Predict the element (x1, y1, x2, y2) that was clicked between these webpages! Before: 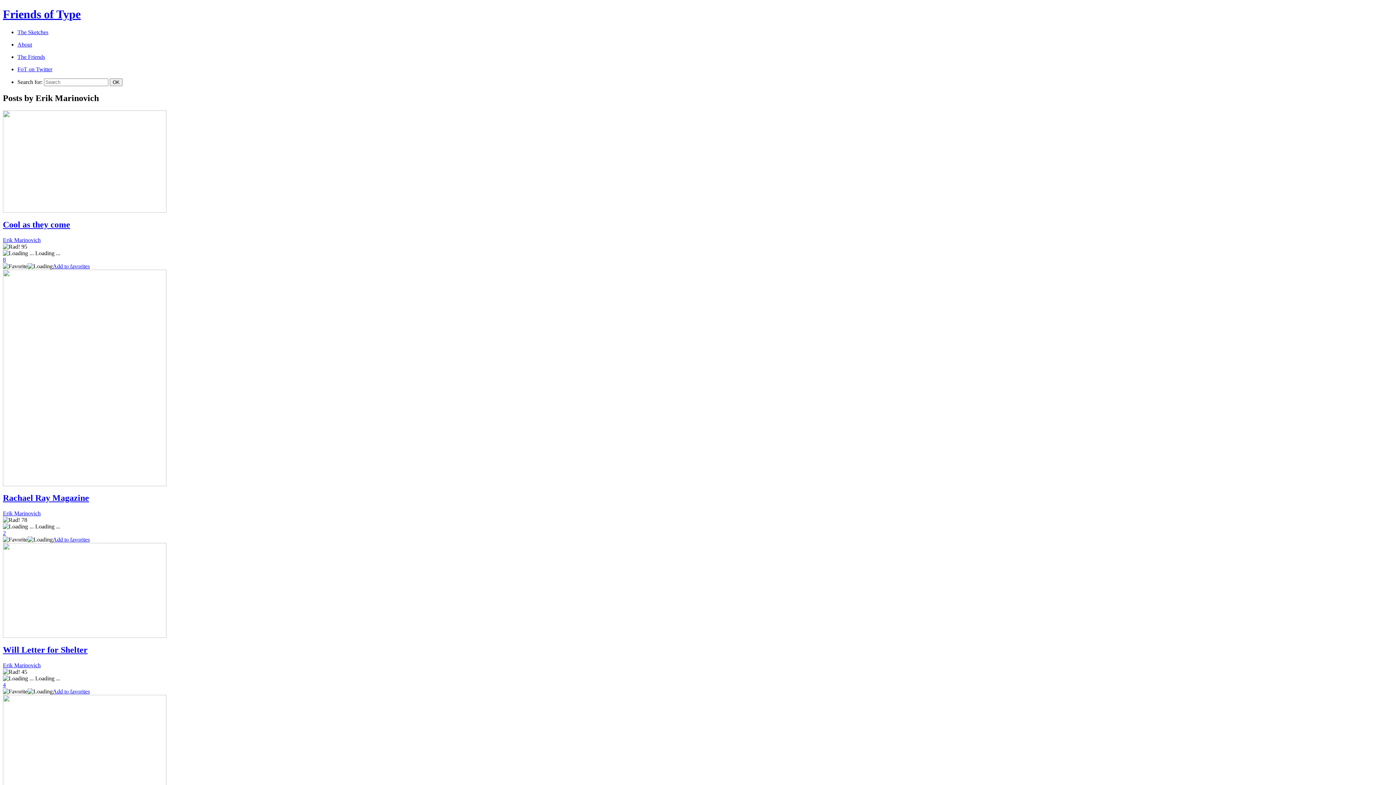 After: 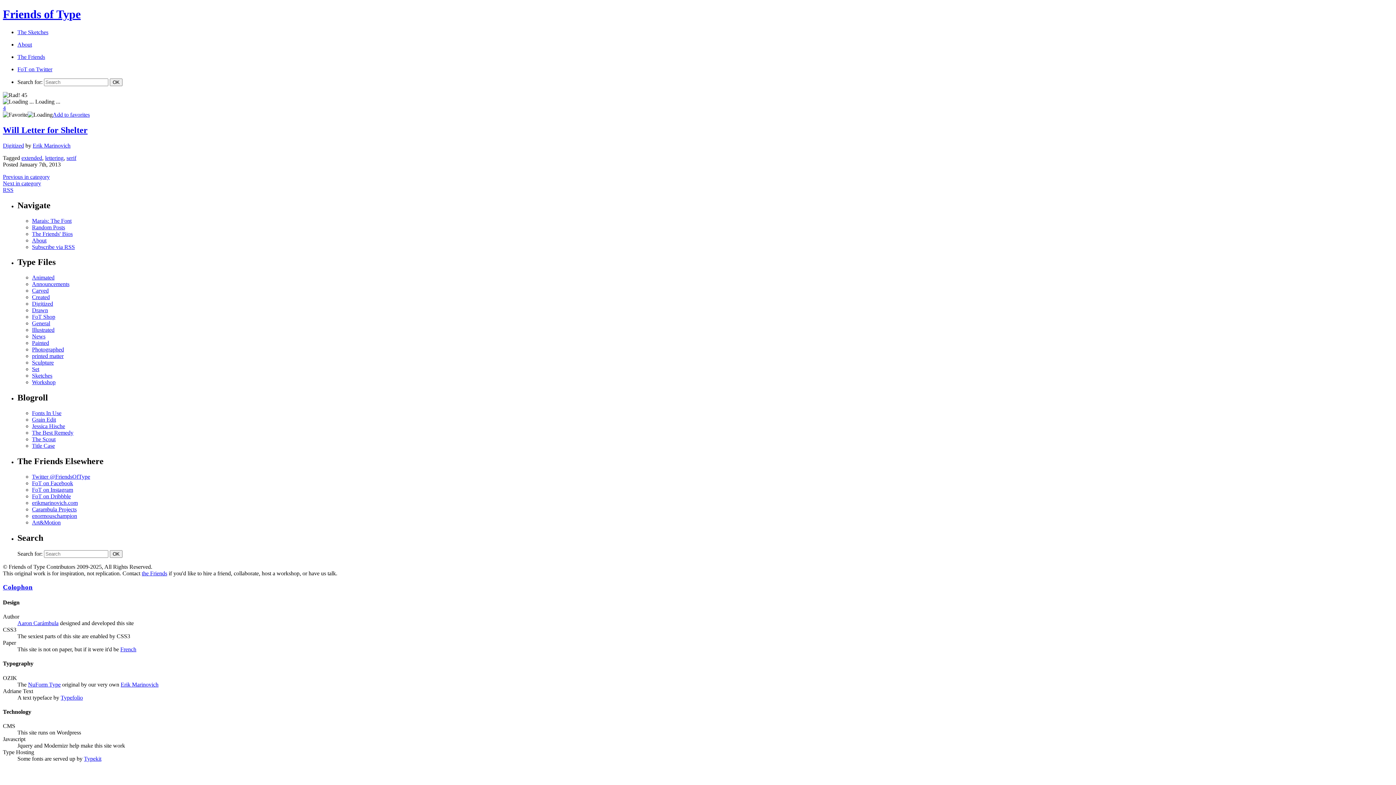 Action: label: Will Letter for Shelter bbox: (2, 645, 87, 654)